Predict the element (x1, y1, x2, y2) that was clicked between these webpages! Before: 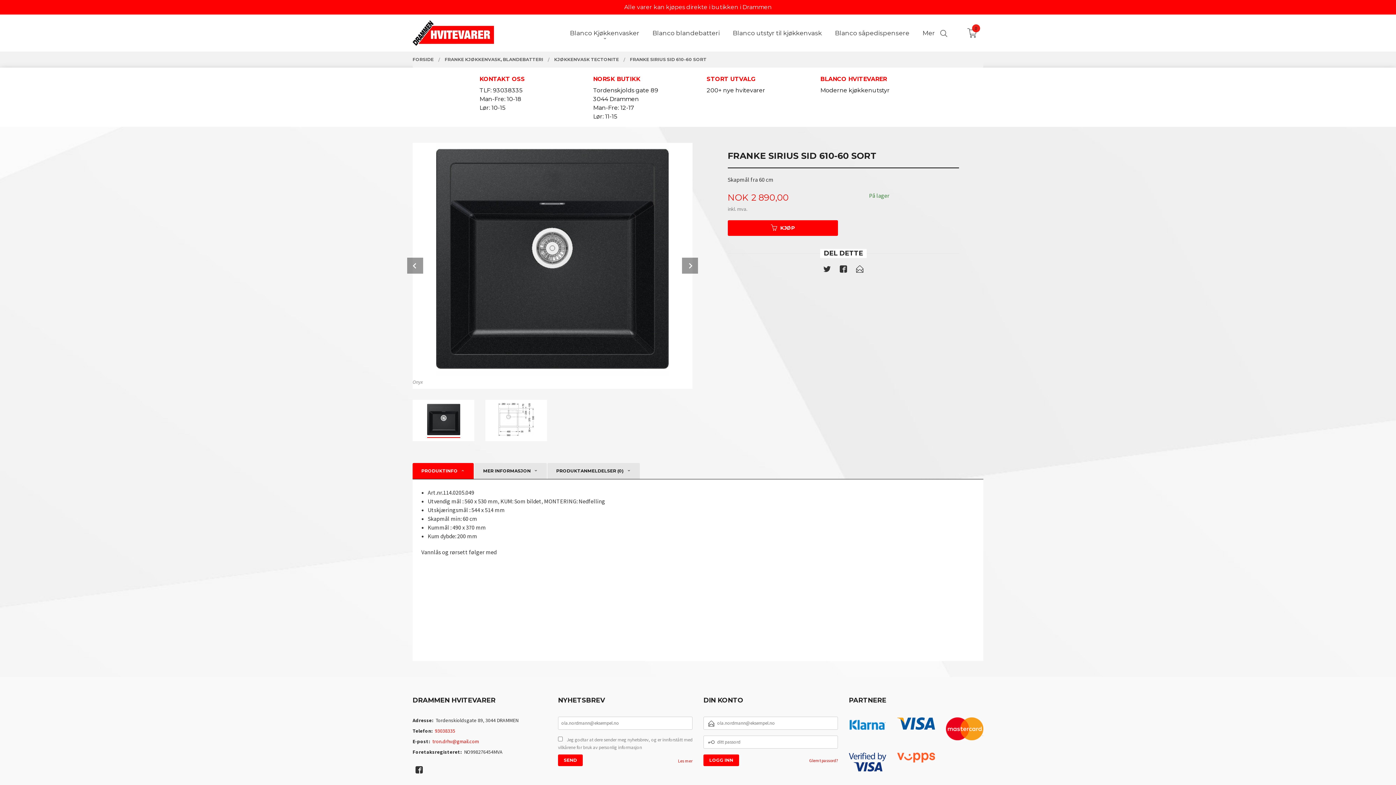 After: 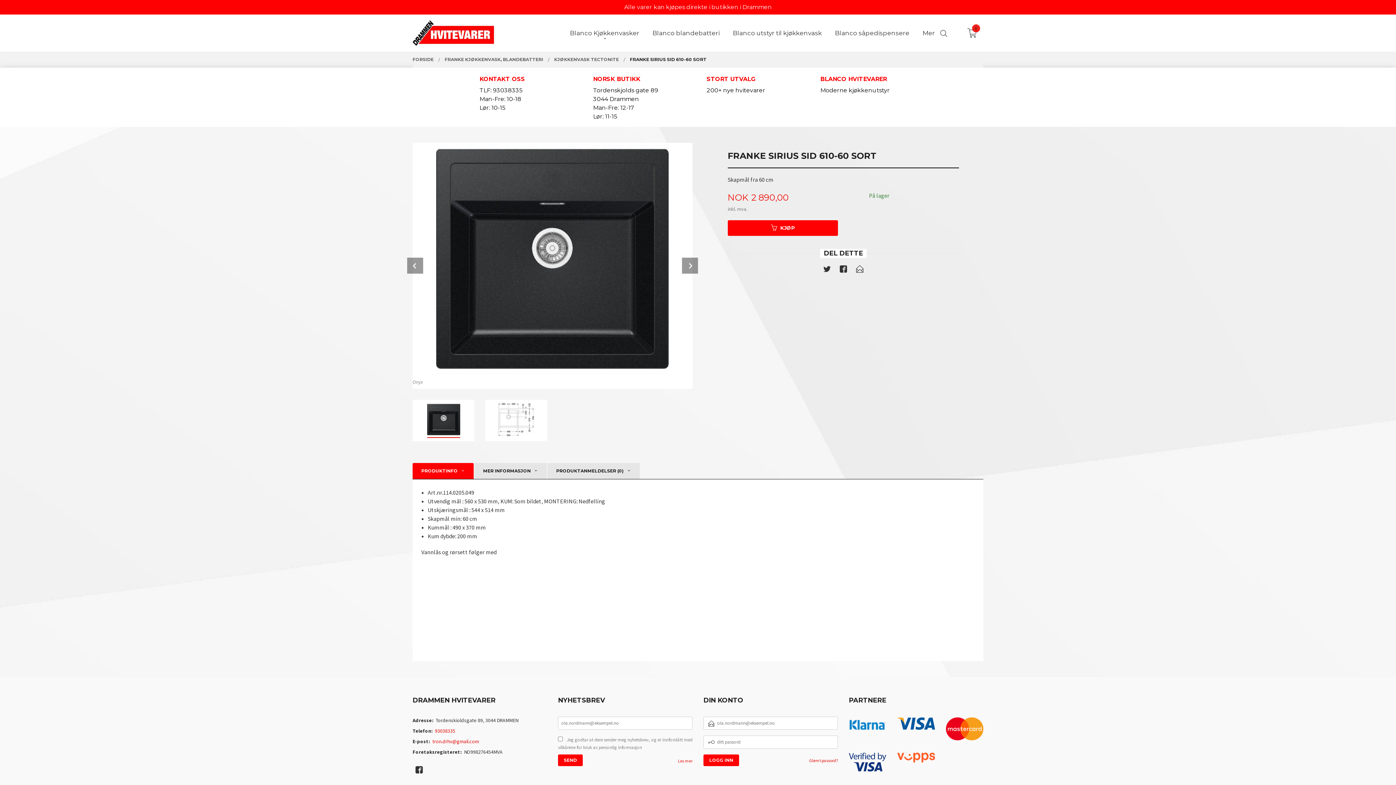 Action: label: FRANKE SIRIUS SID 610-60 SORT bbox: (630, 51, 706, 67)